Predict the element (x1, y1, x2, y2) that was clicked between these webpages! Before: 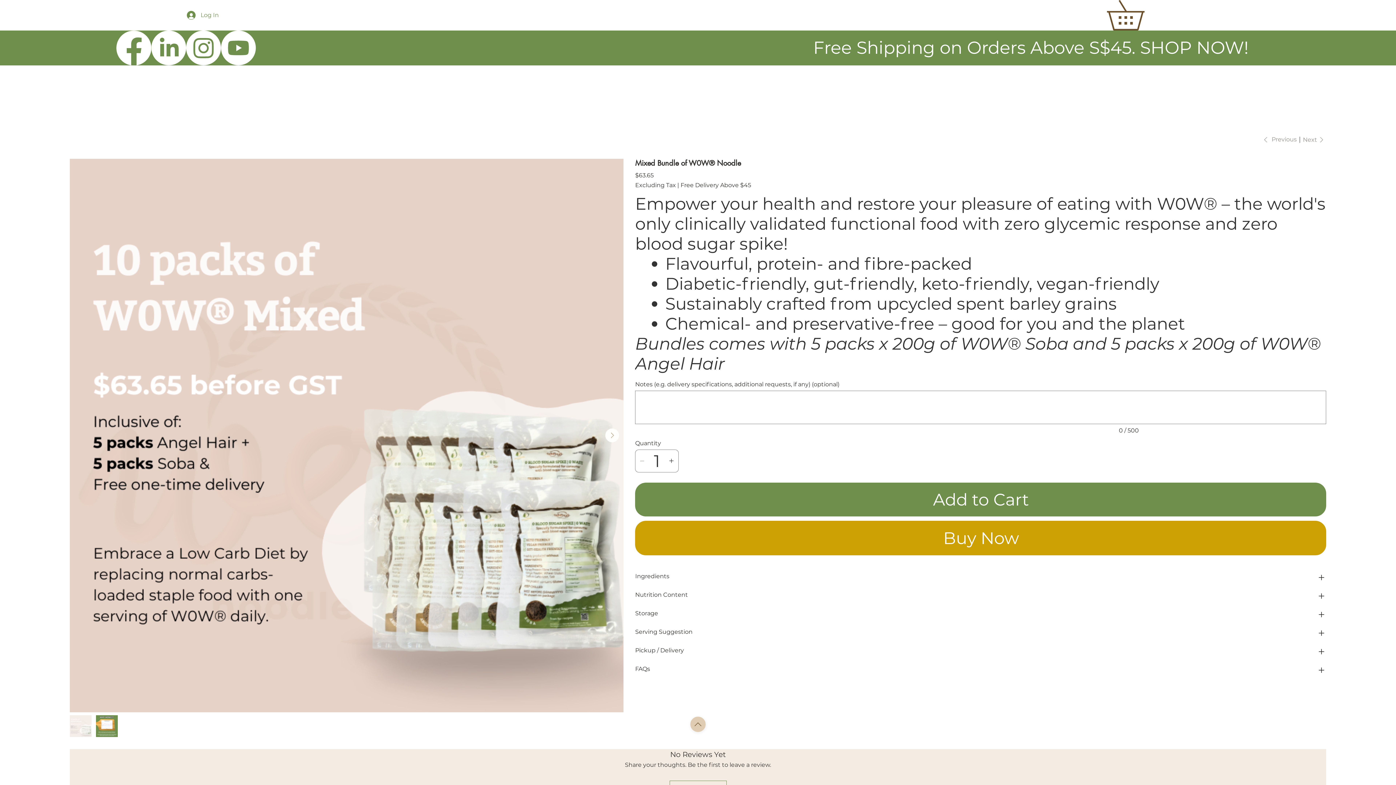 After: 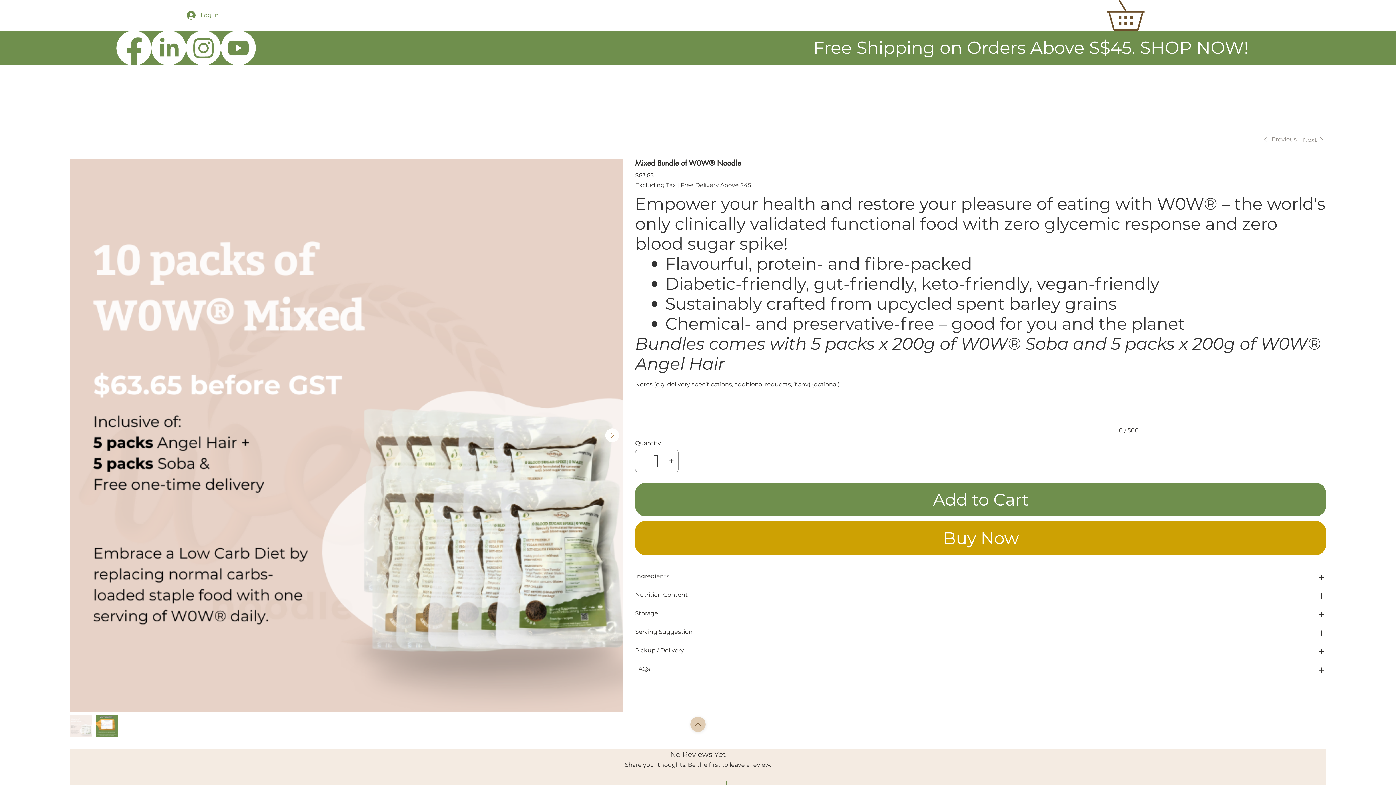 Action: label: Youtube bbox: (221, 30, 255, 65)